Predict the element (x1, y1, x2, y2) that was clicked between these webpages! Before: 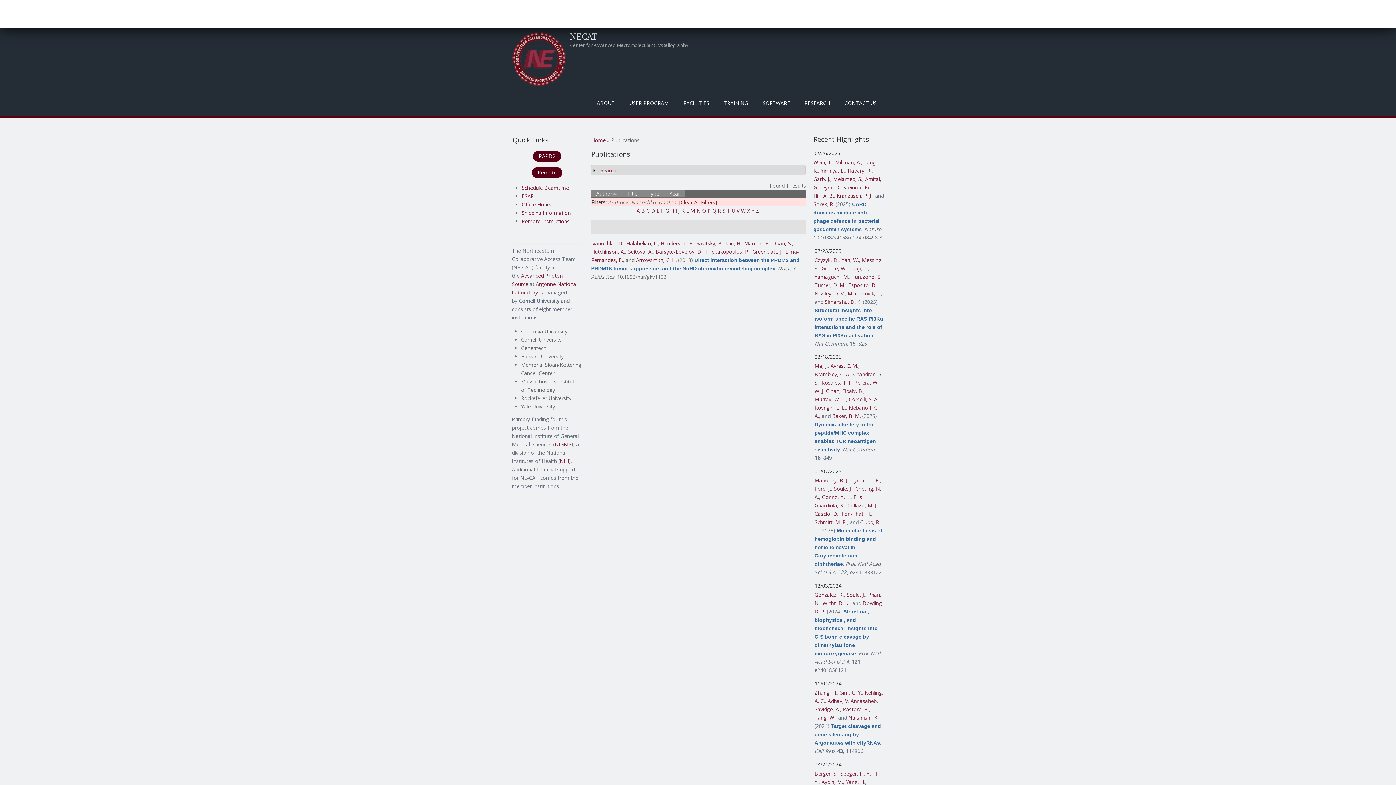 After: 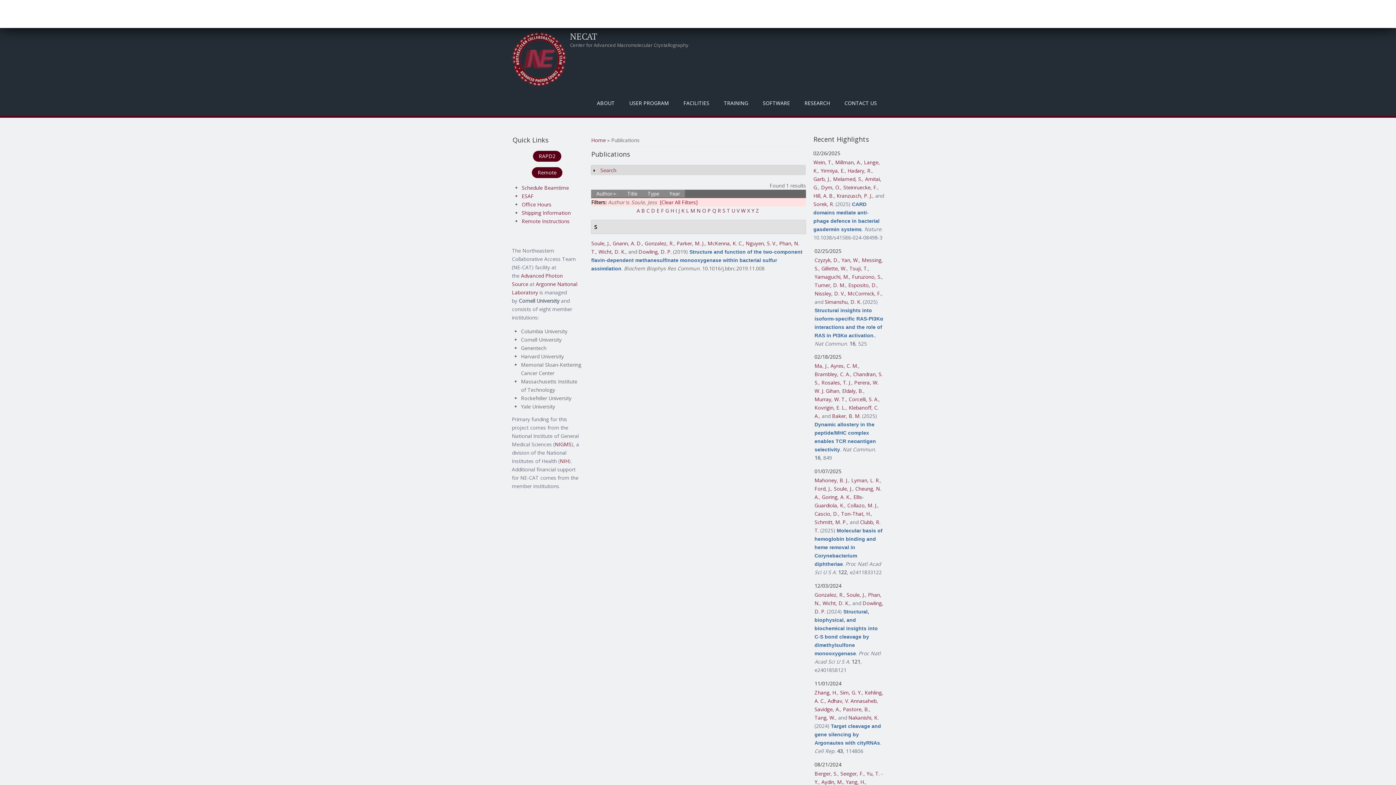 Action: bbox: (846, 591, 865, 598) label: Soule, J.